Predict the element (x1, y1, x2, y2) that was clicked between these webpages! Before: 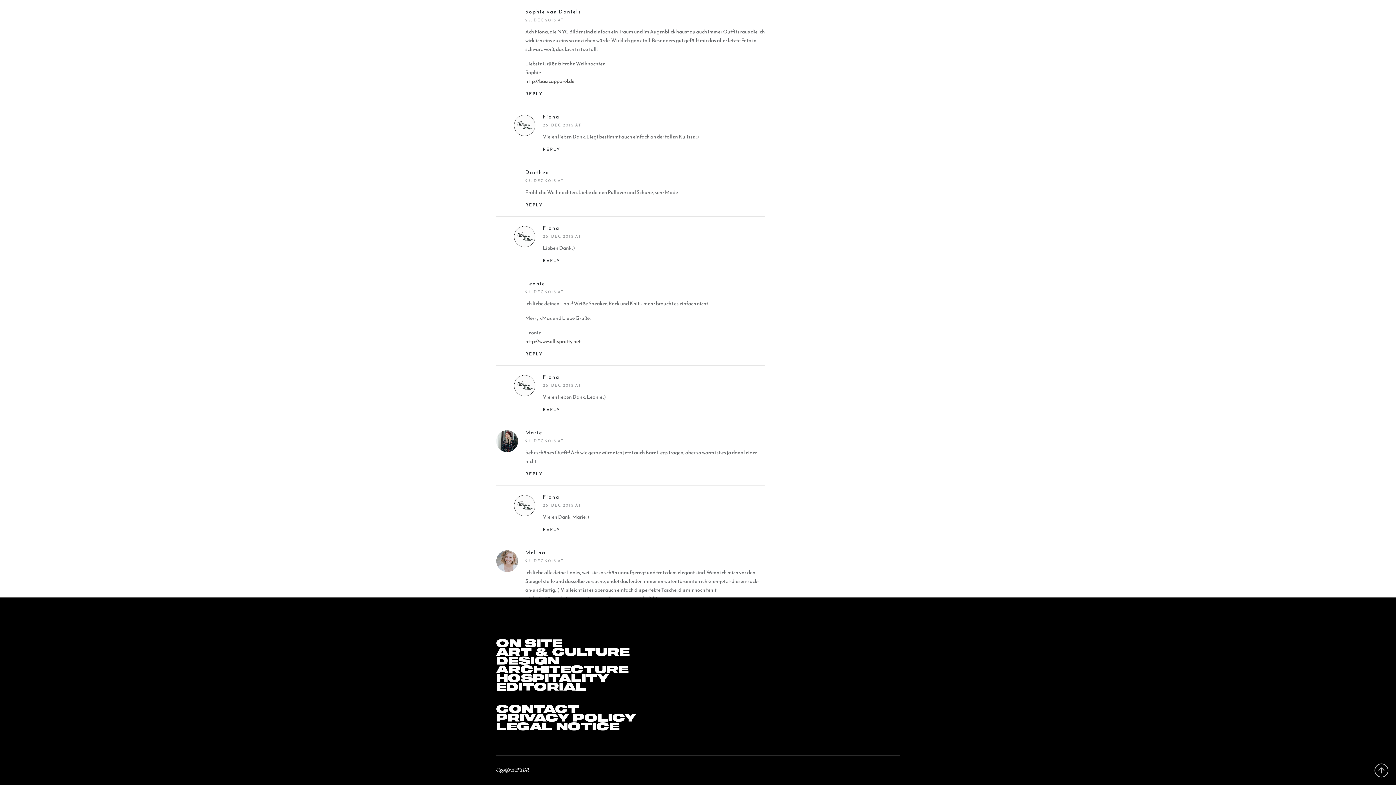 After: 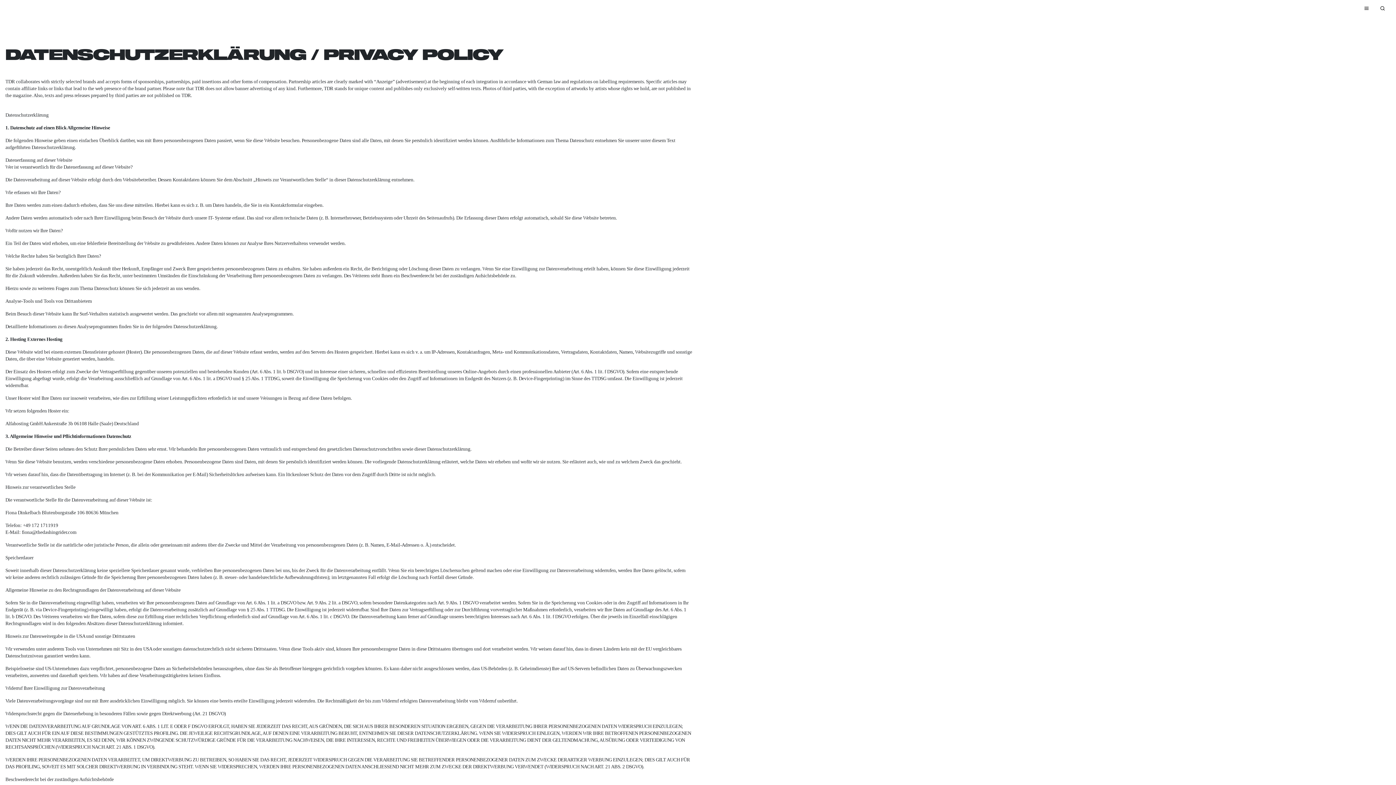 Action: bbox: (496, 711, 636, 724) label: PRIVACY POLICY